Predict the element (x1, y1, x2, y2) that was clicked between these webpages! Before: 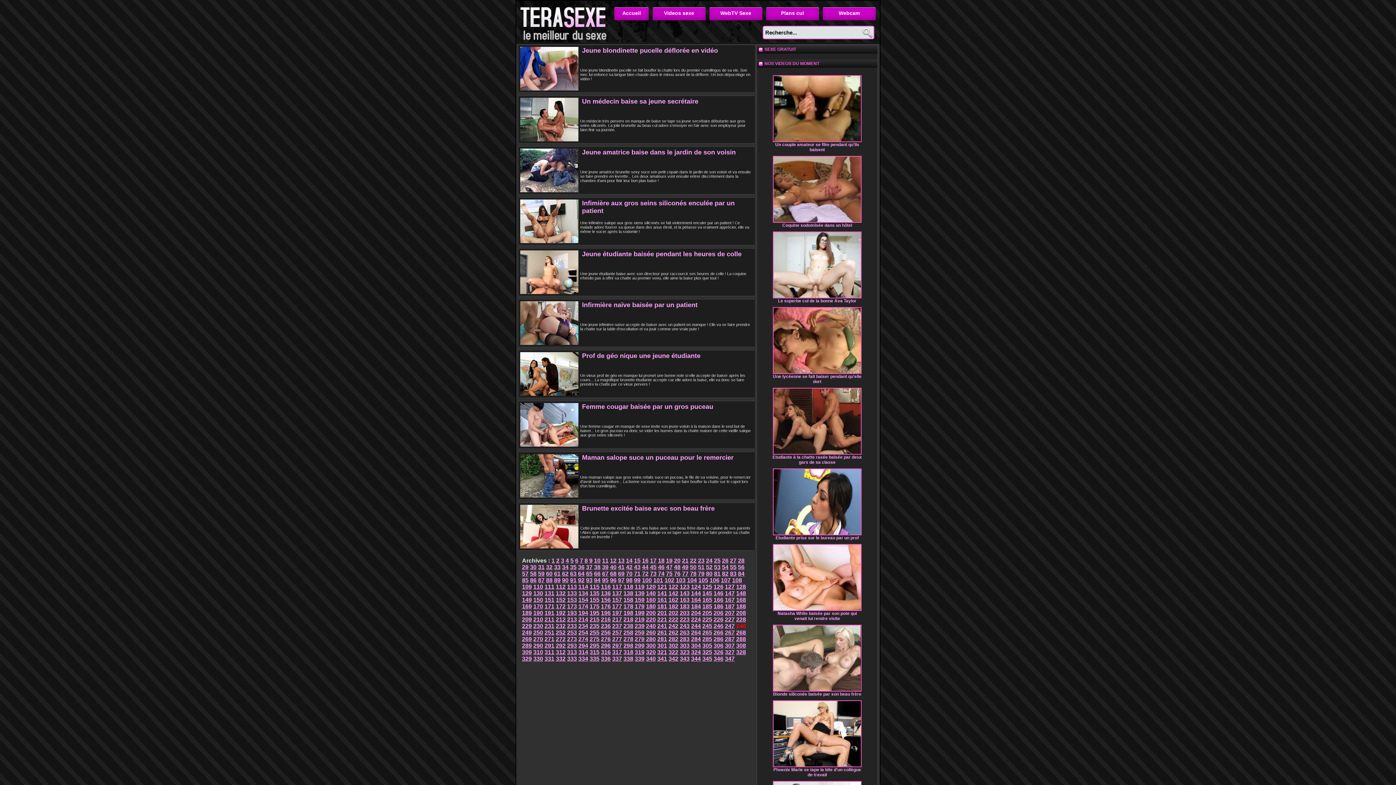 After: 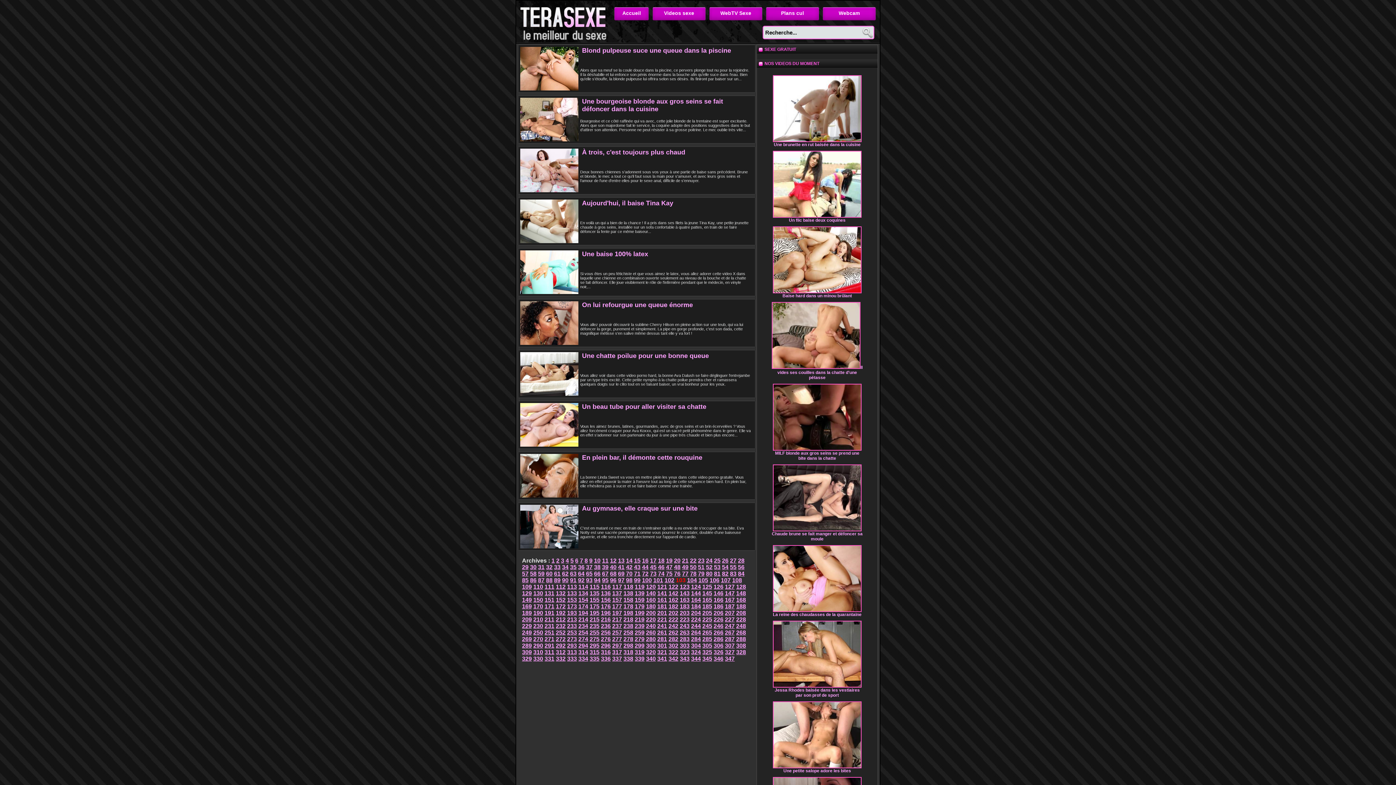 Action: label: 103 bbox: (676, 577, 685, 583)